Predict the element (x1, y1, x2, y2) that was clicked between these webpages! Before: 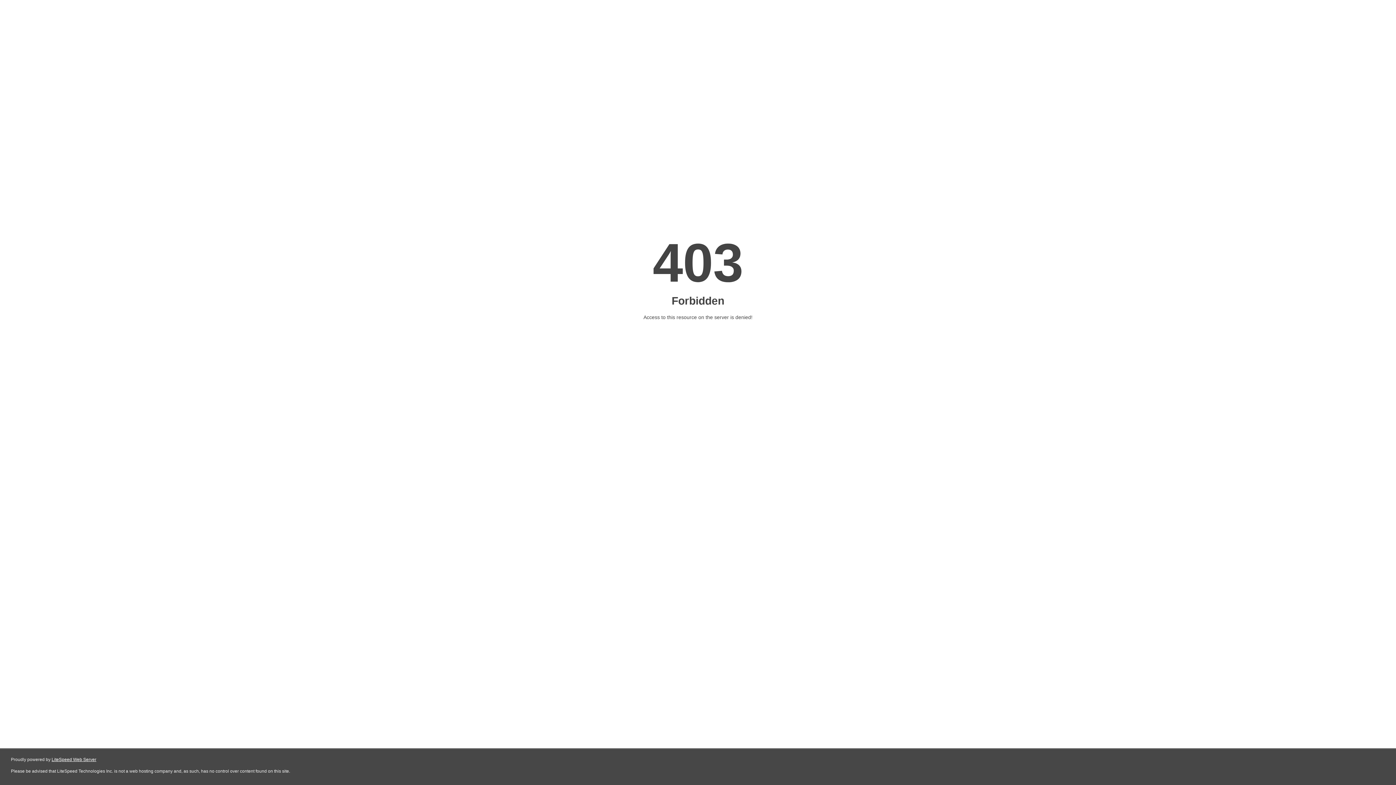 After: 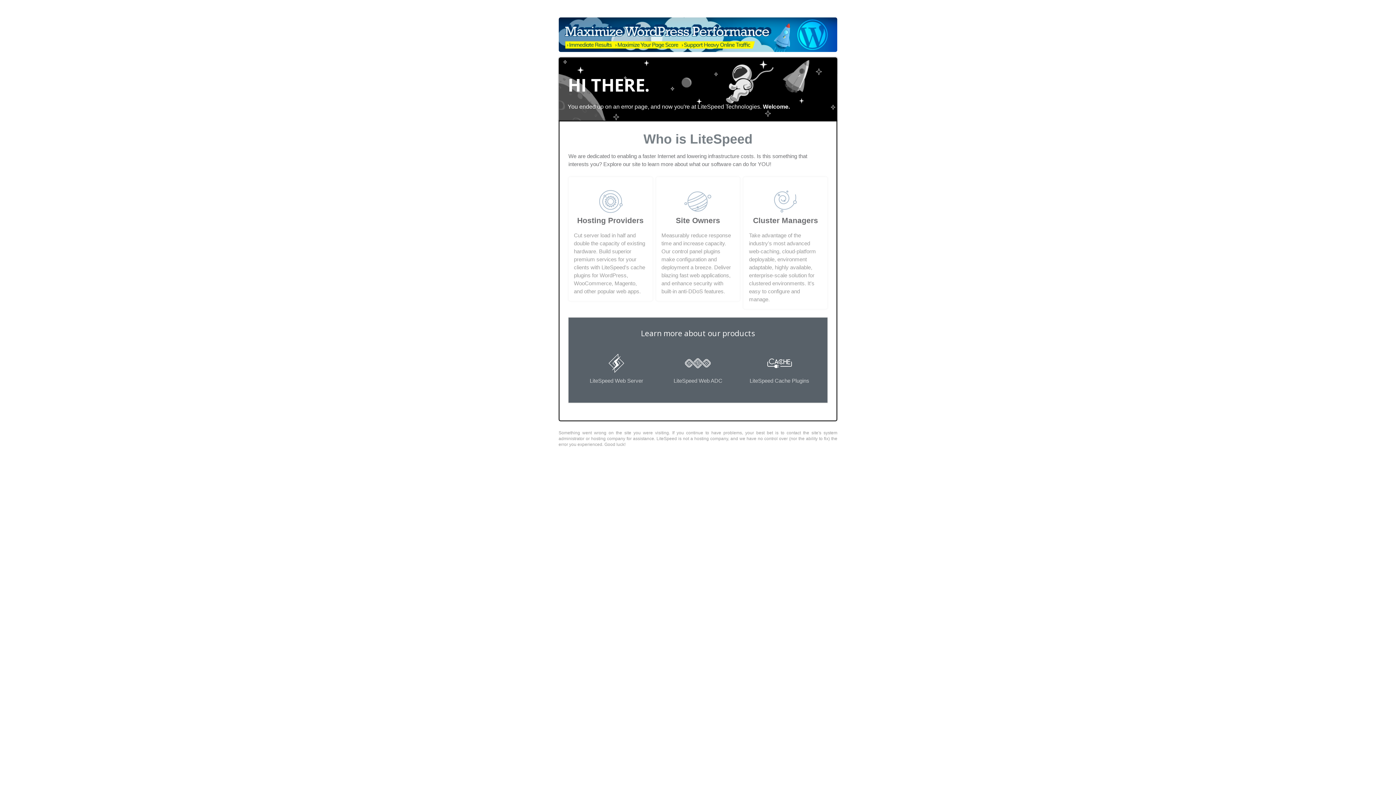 Action: label: LiteSpeed Web Server bbox: (51, 757, 96, 762)